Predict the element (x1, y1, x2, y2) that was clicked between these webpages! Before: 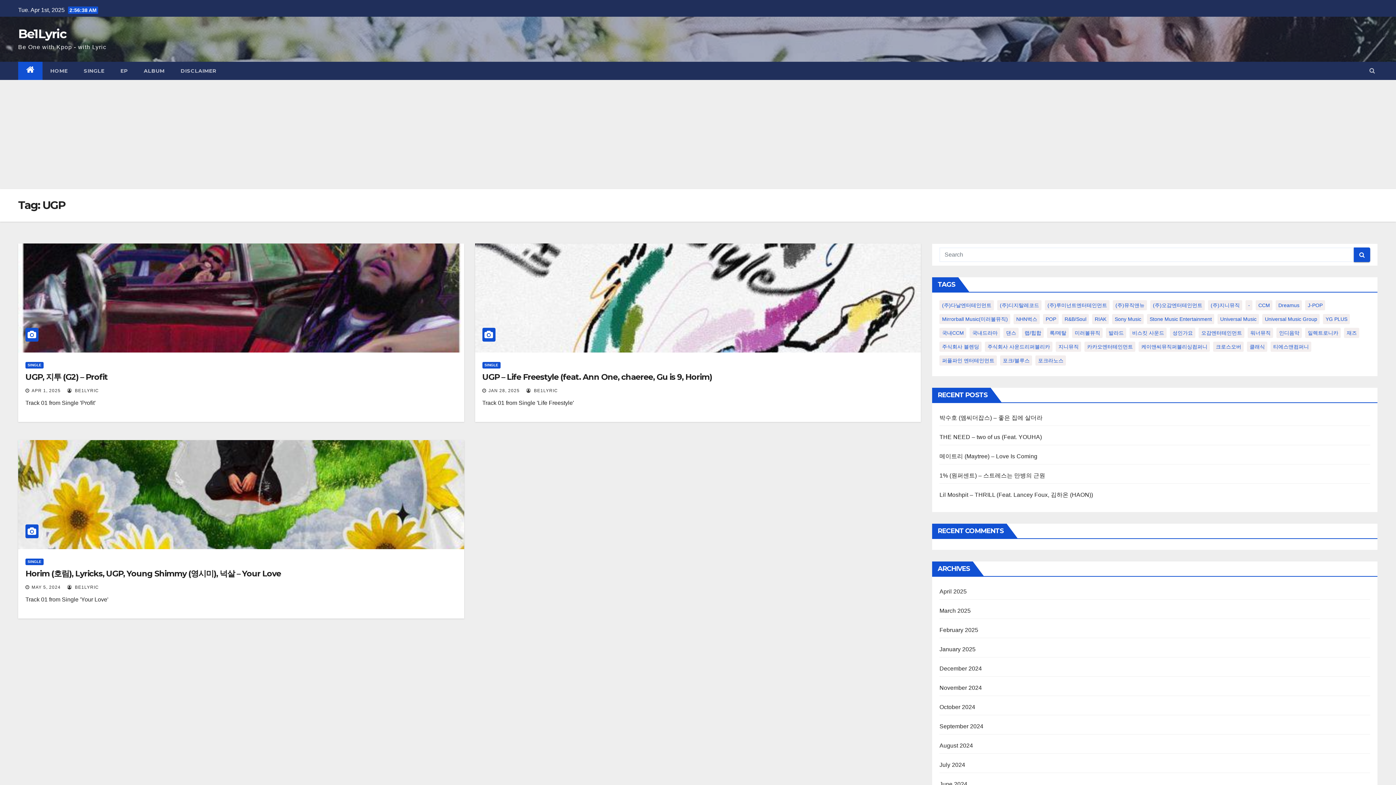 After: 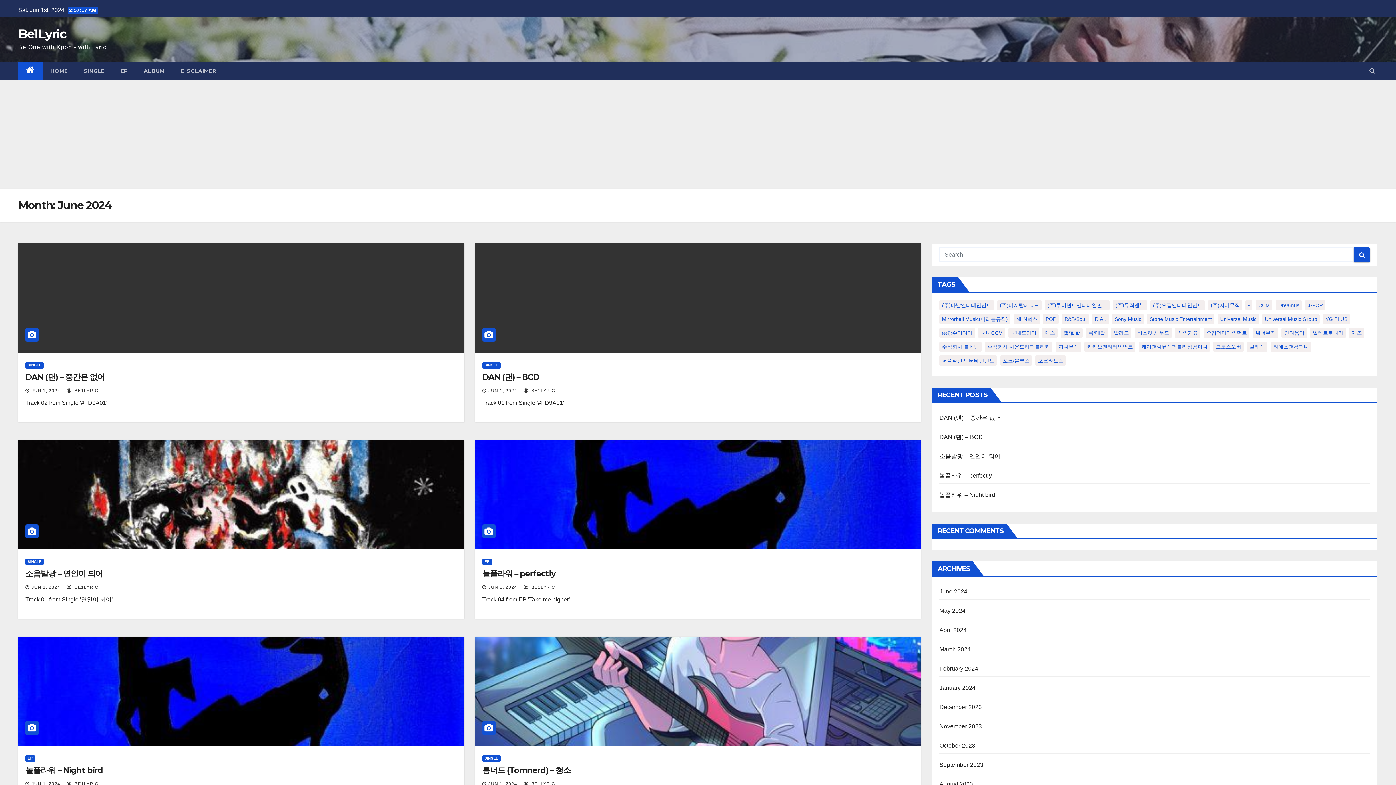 Action: label: June 2024 bbox: (939, 781, 967, 787)